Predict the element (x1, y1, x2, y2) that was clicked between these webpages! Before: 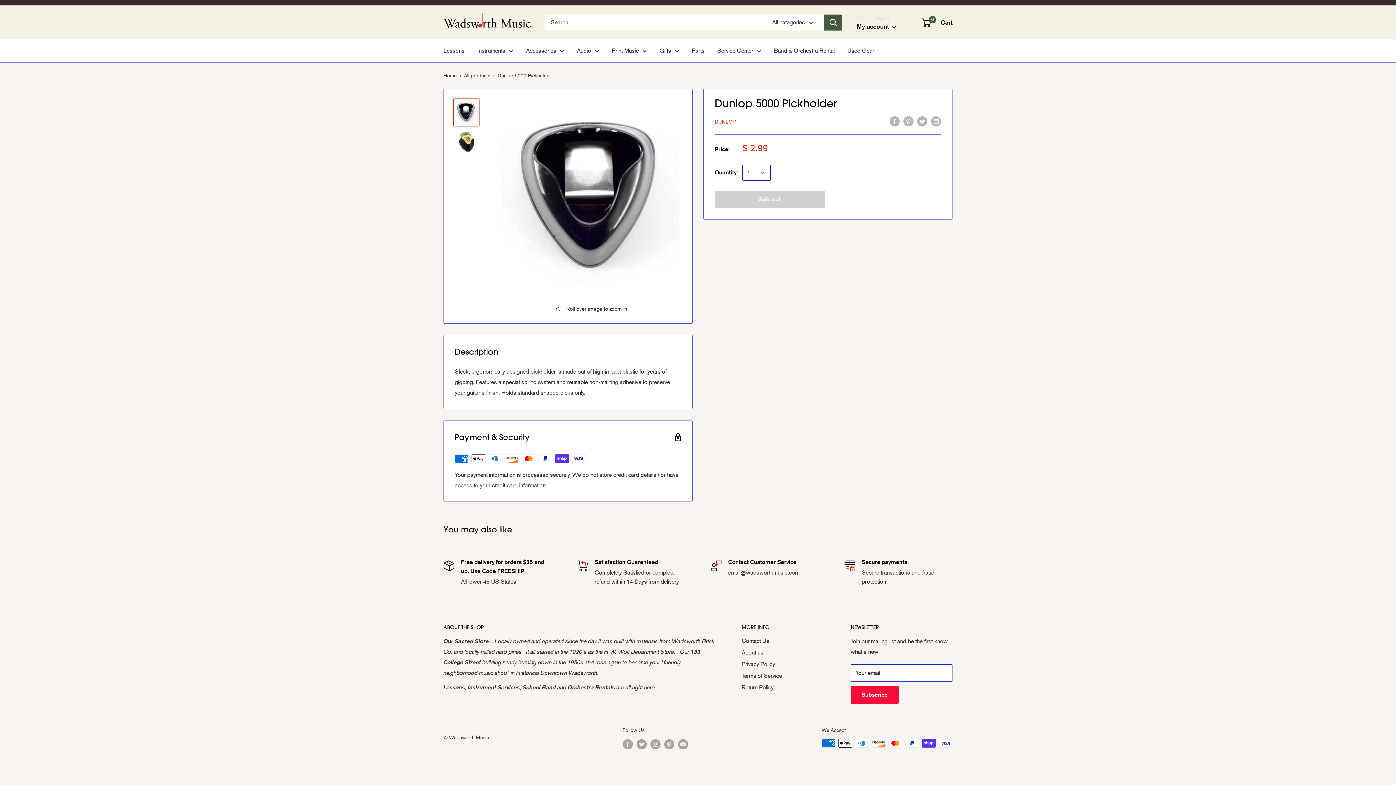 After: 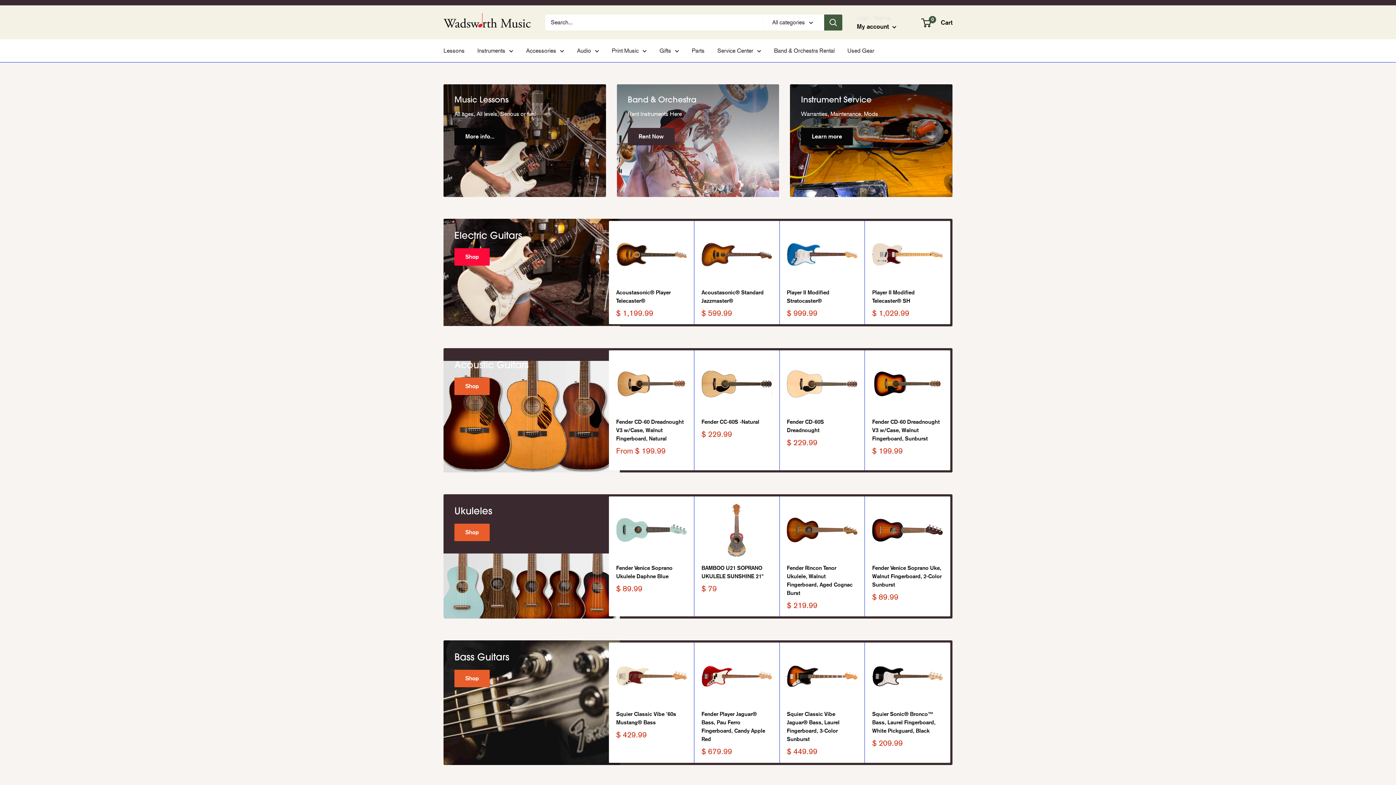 Action: bbox: (443, 12, 530, 31)